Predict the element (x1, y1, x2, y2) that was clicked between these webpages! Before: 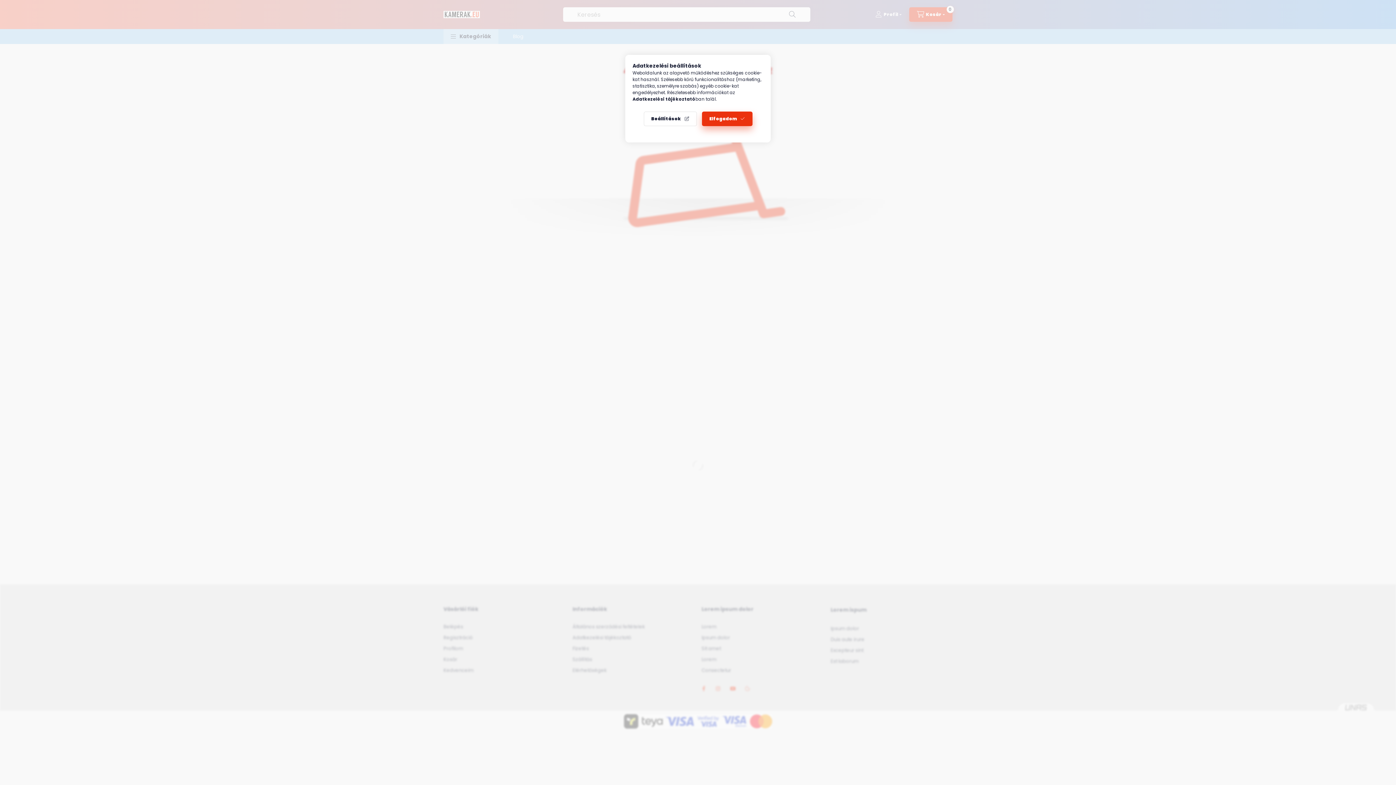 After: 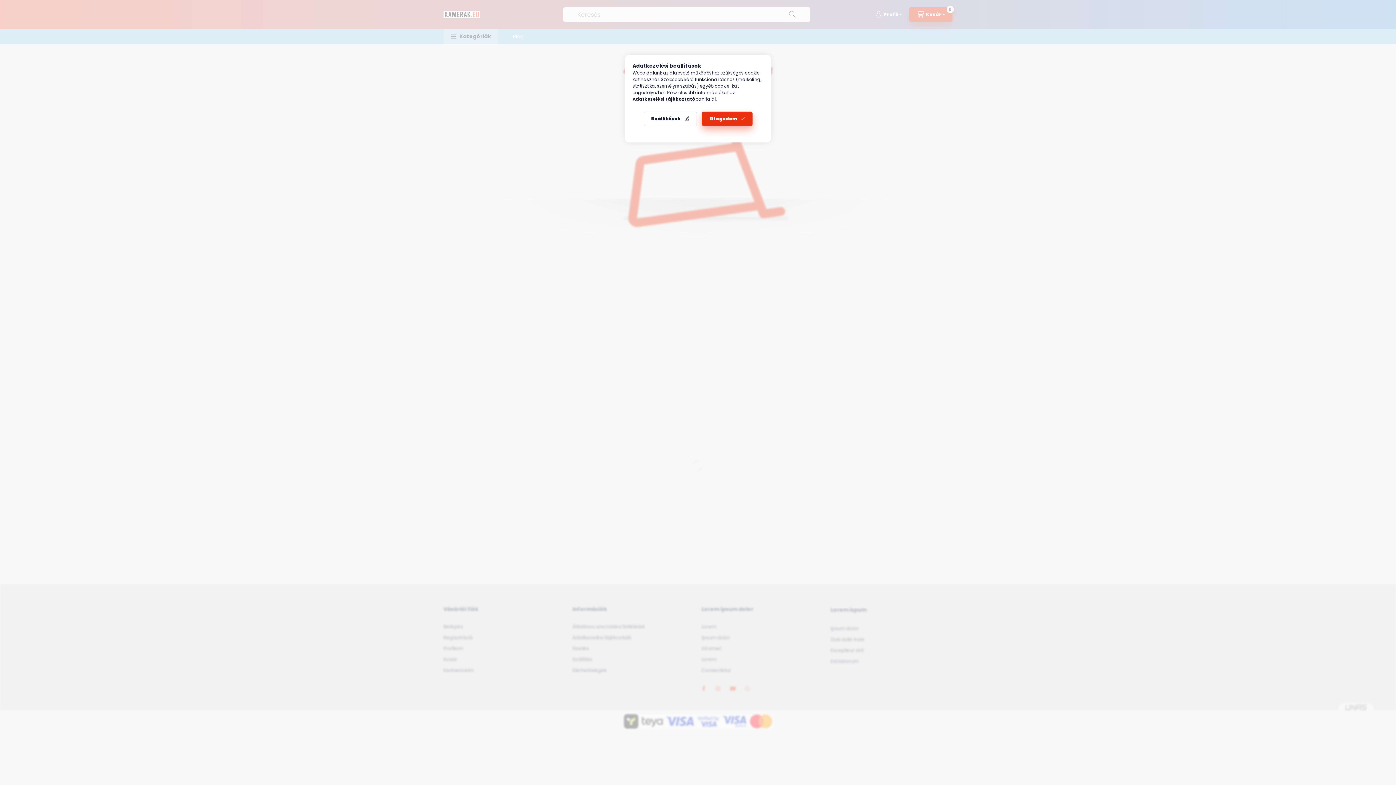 Action: label: Adatkezelési tájékoztató bbox: (632, 96, 695, 102)